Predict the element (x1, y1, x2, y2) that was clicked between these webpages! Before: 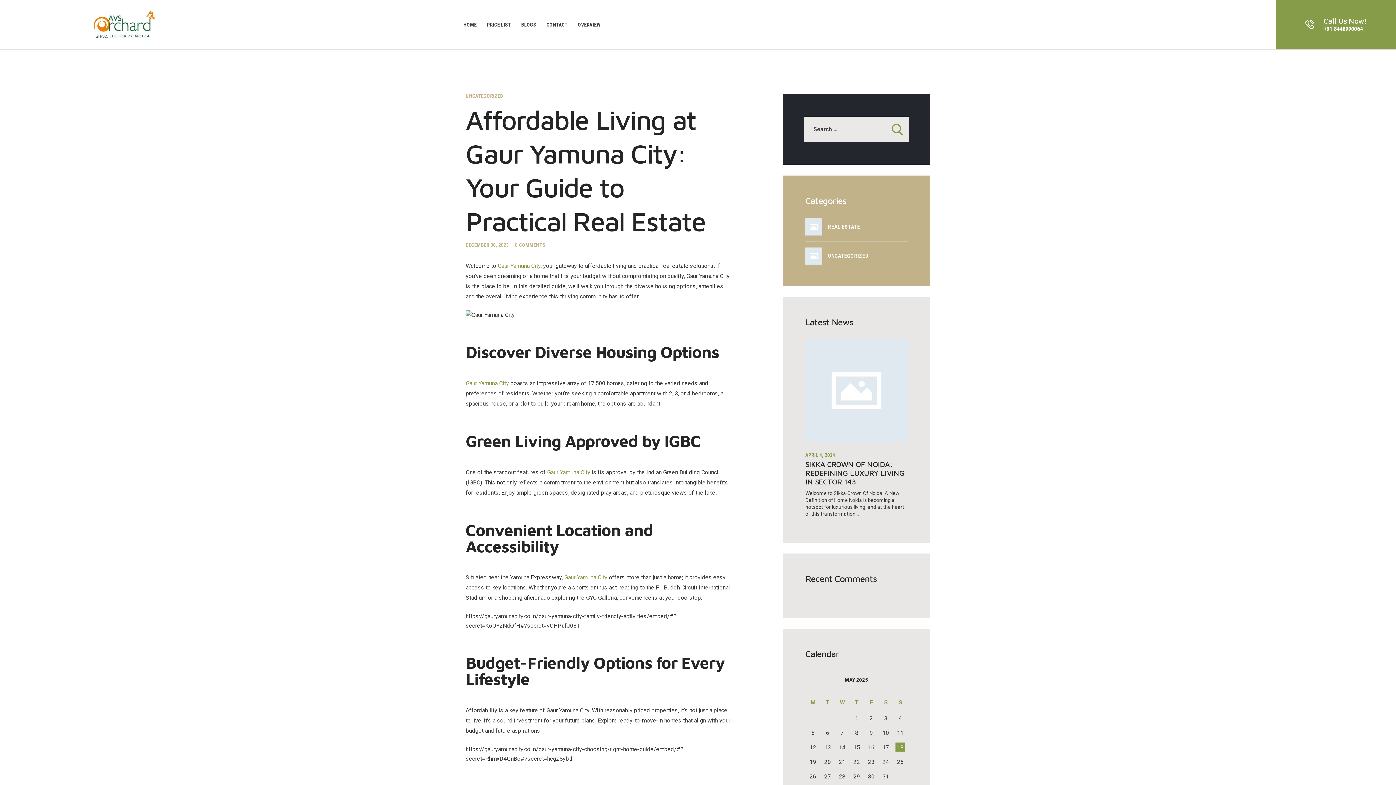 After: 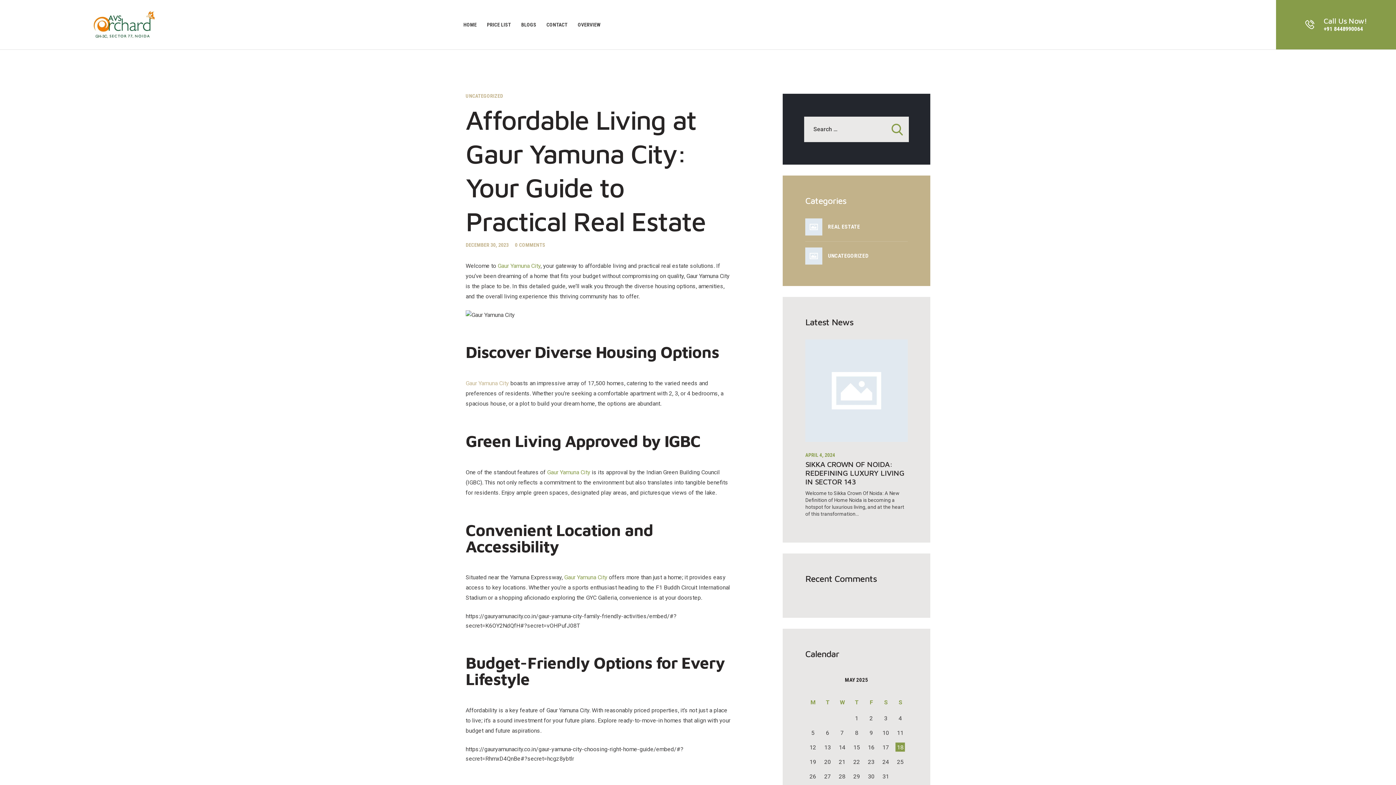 Action: label: Gaur Yamuna City bbox: (465, 379, 509, 386)